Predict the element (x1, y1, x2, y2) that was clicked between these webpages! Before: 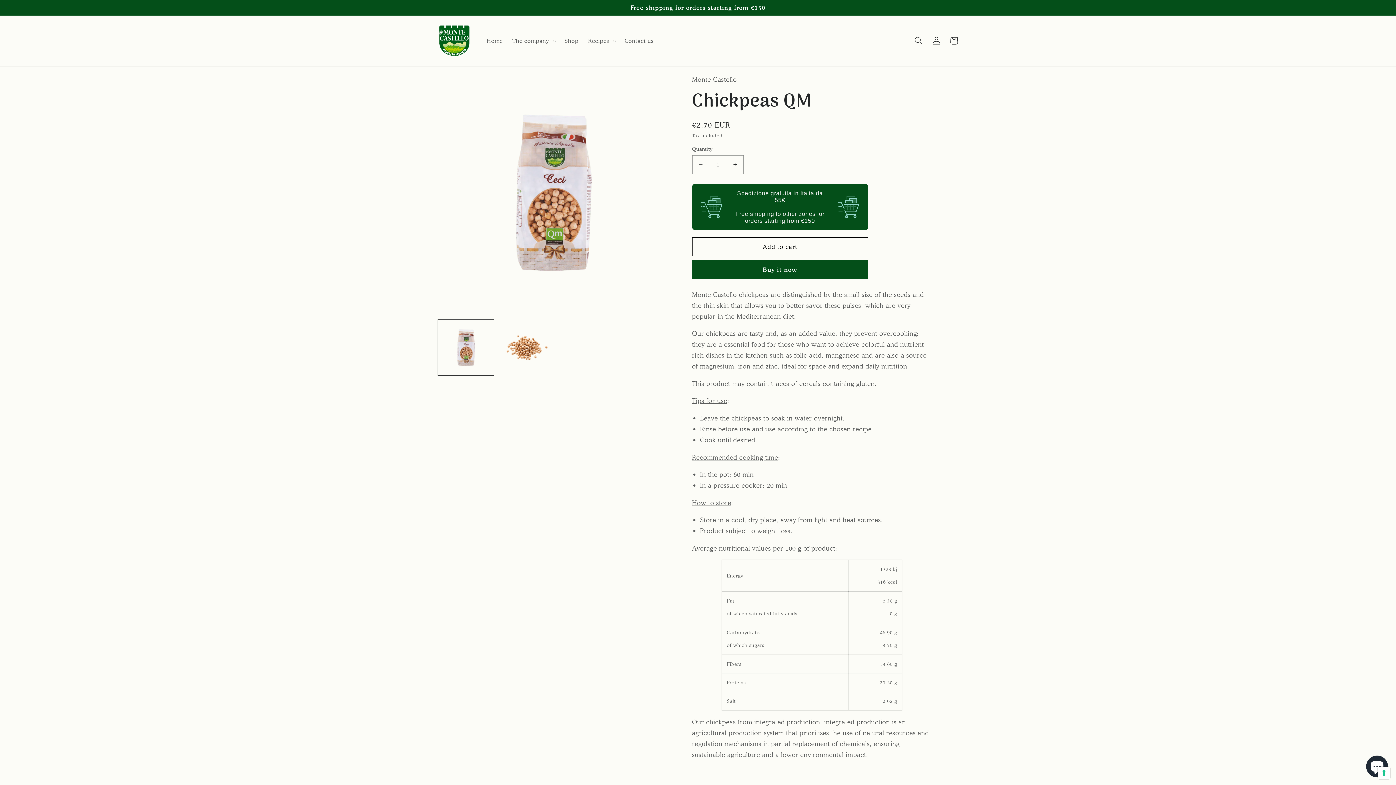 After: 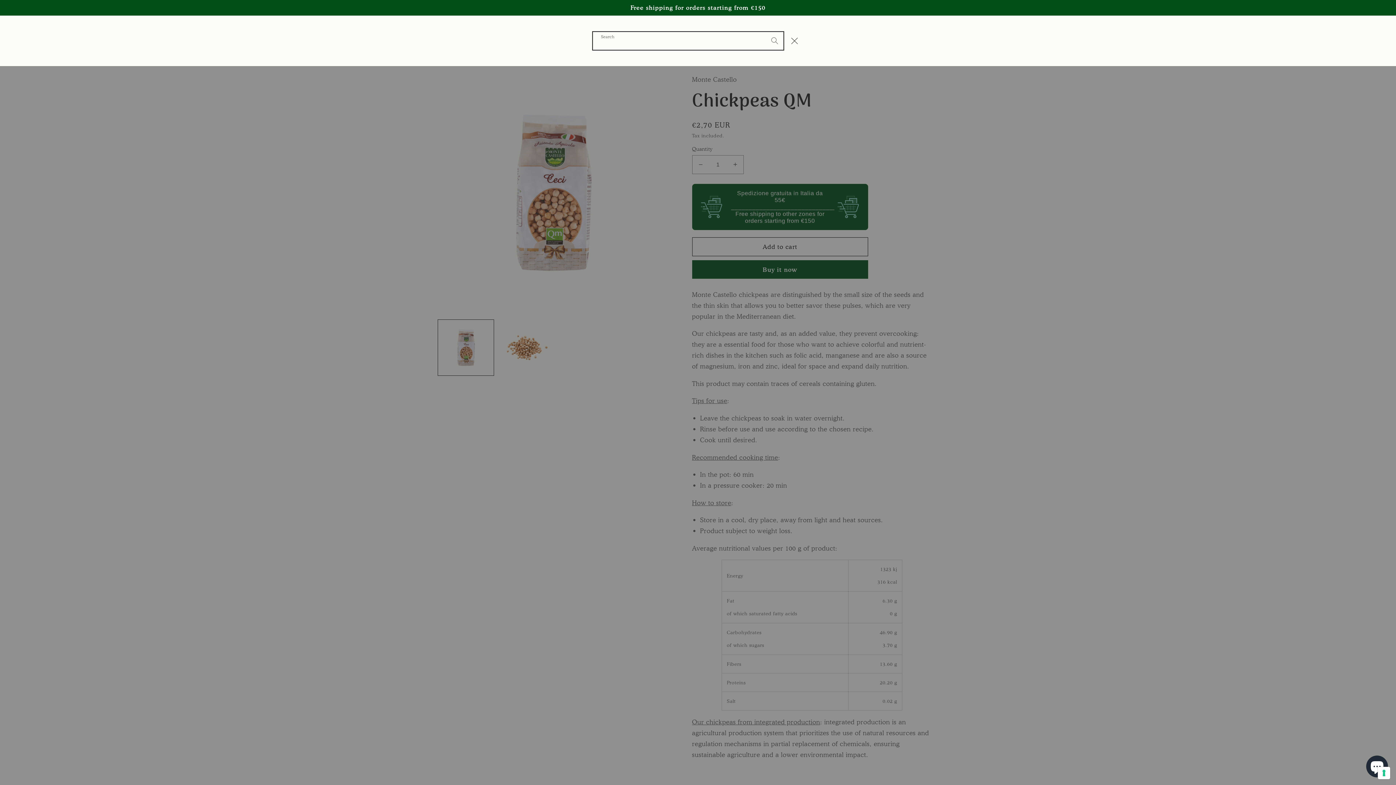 Action: bbox: (910, 32, 927, 49) label: Search